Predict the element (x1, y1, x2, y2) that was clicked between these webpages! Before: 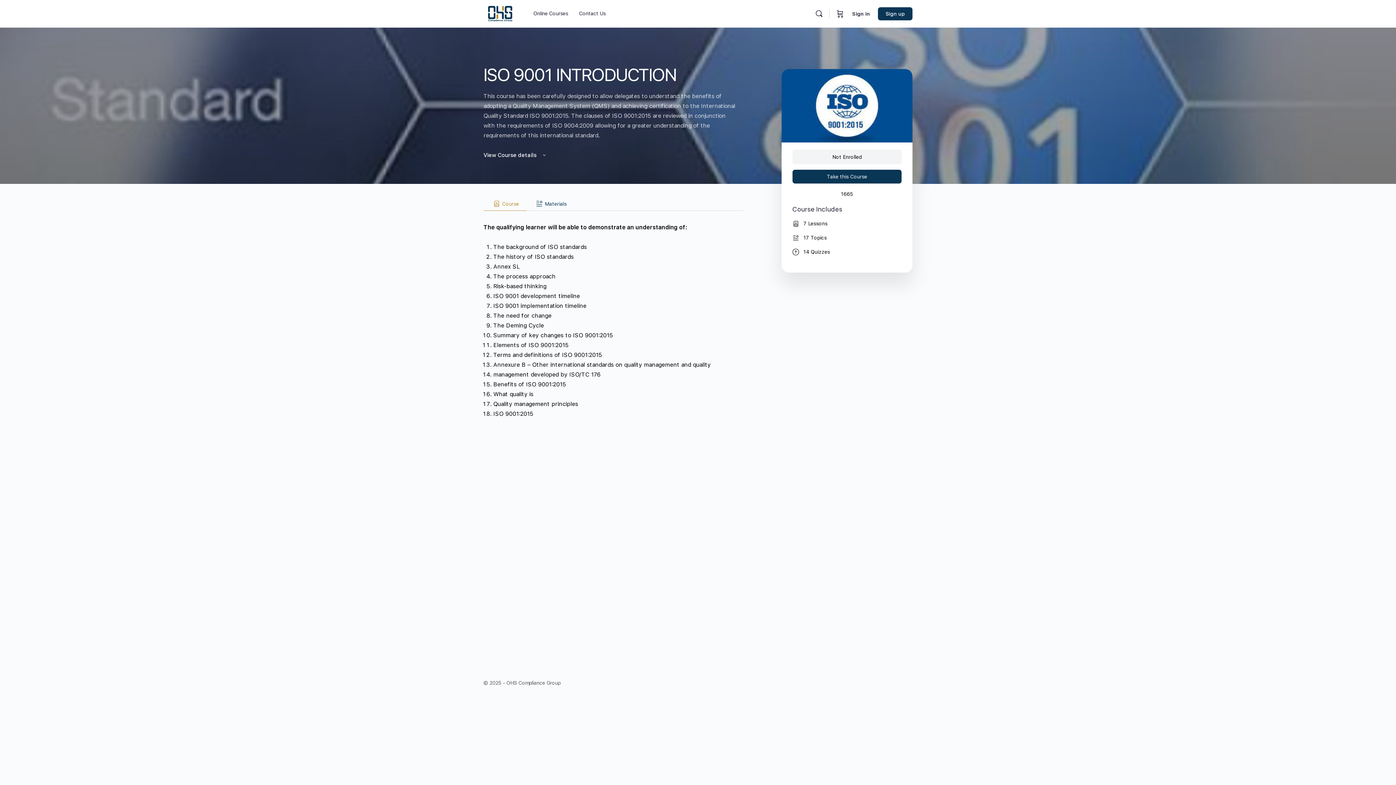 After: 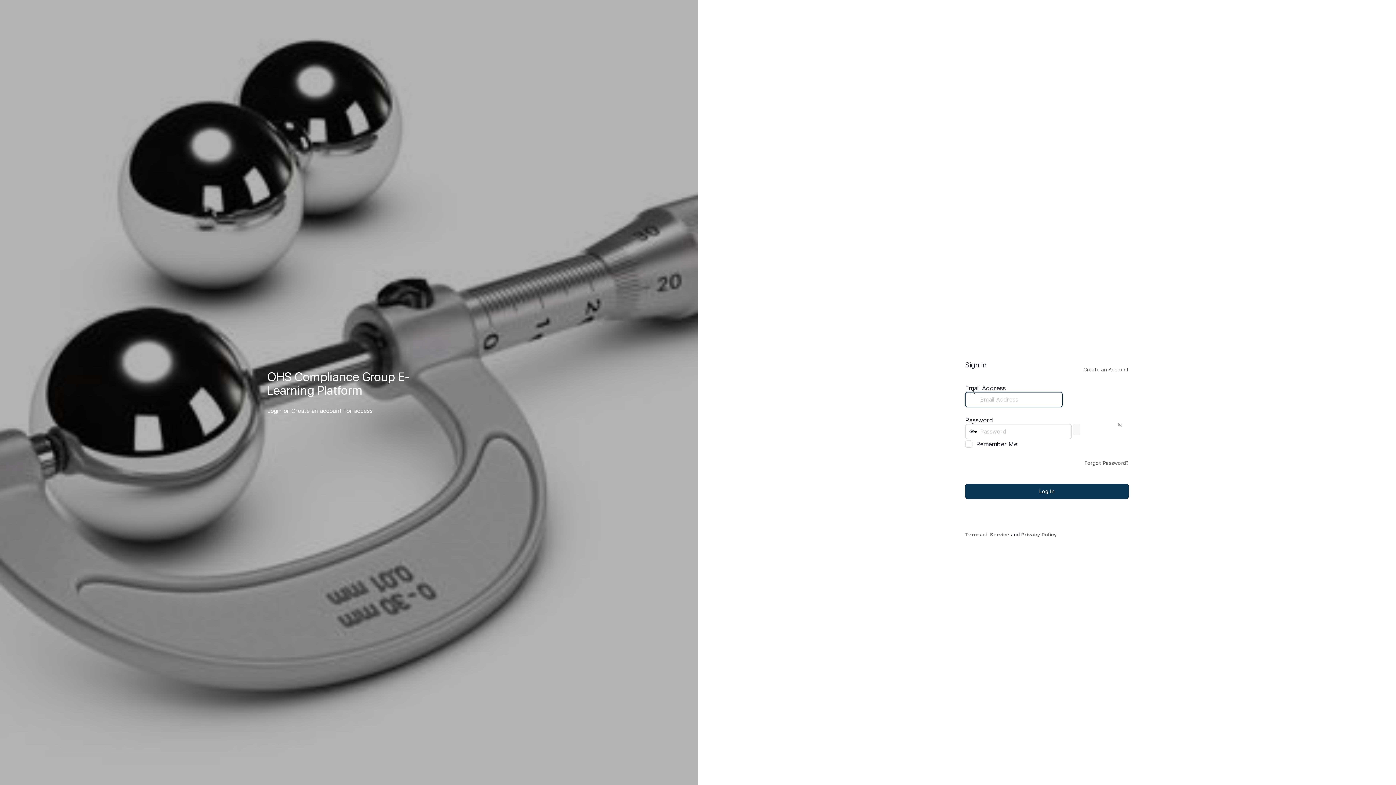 Action: label: Sign in bbox: (848, 5, 874, 22)